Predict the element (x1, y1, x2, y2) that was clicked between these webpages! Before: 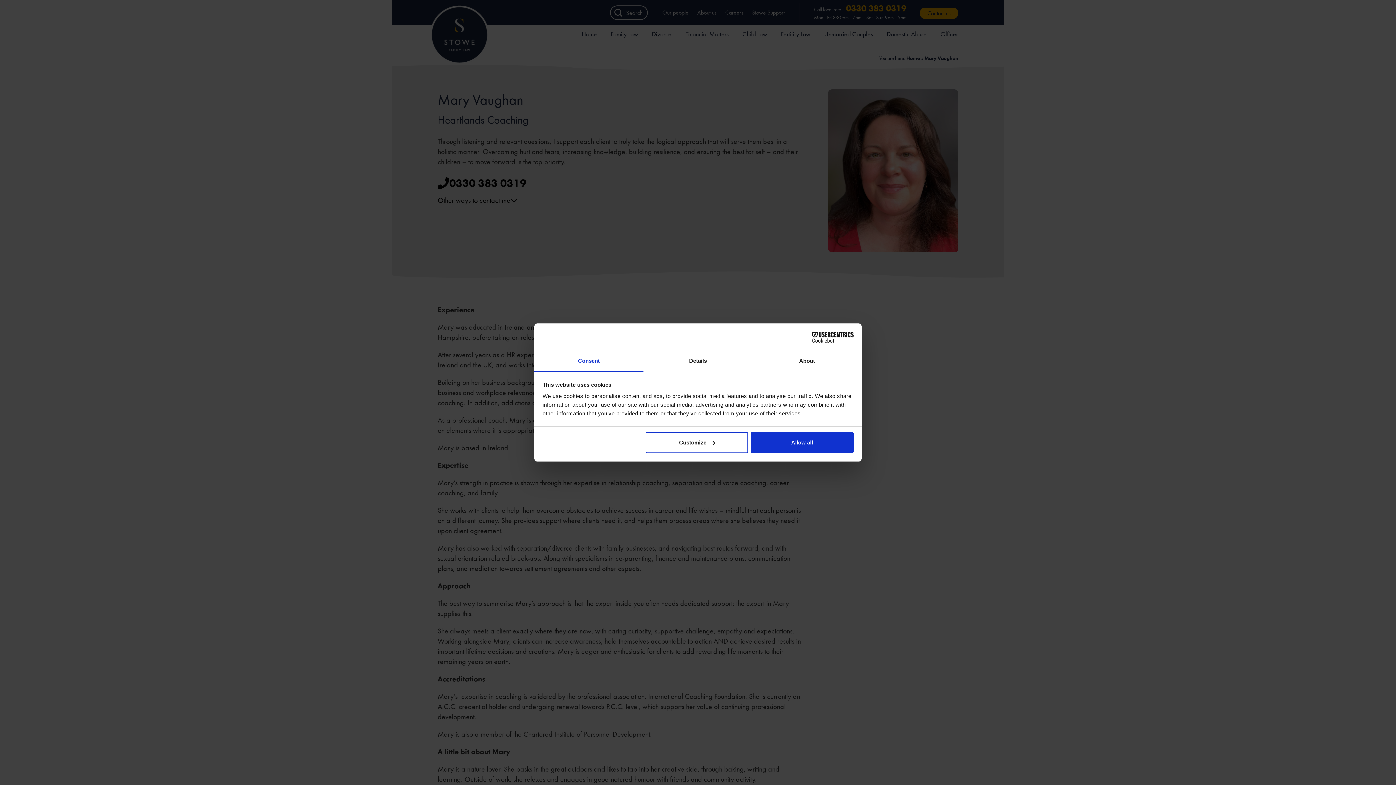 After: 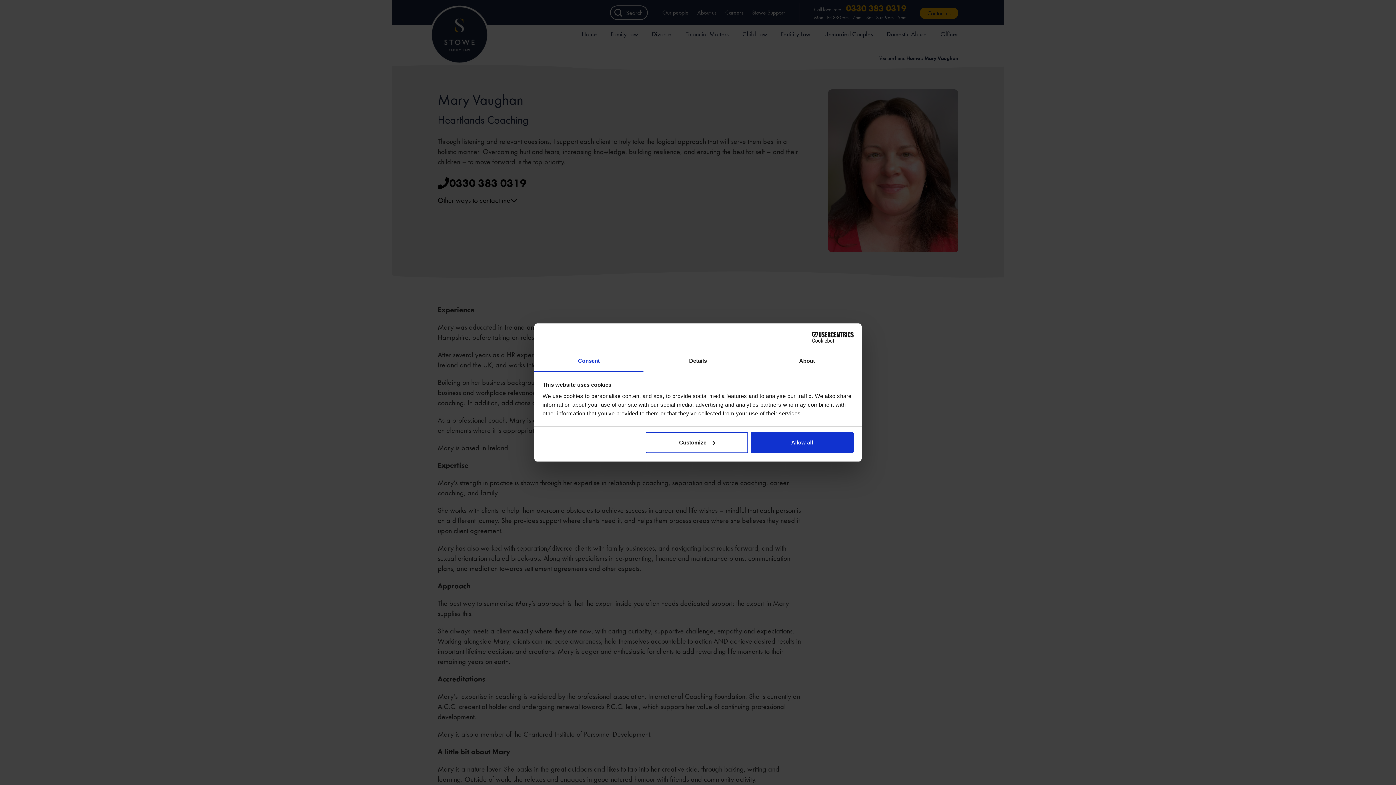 Action: label: Cookiebot - opens in a new window bbox: (790, 331, 853, 342)